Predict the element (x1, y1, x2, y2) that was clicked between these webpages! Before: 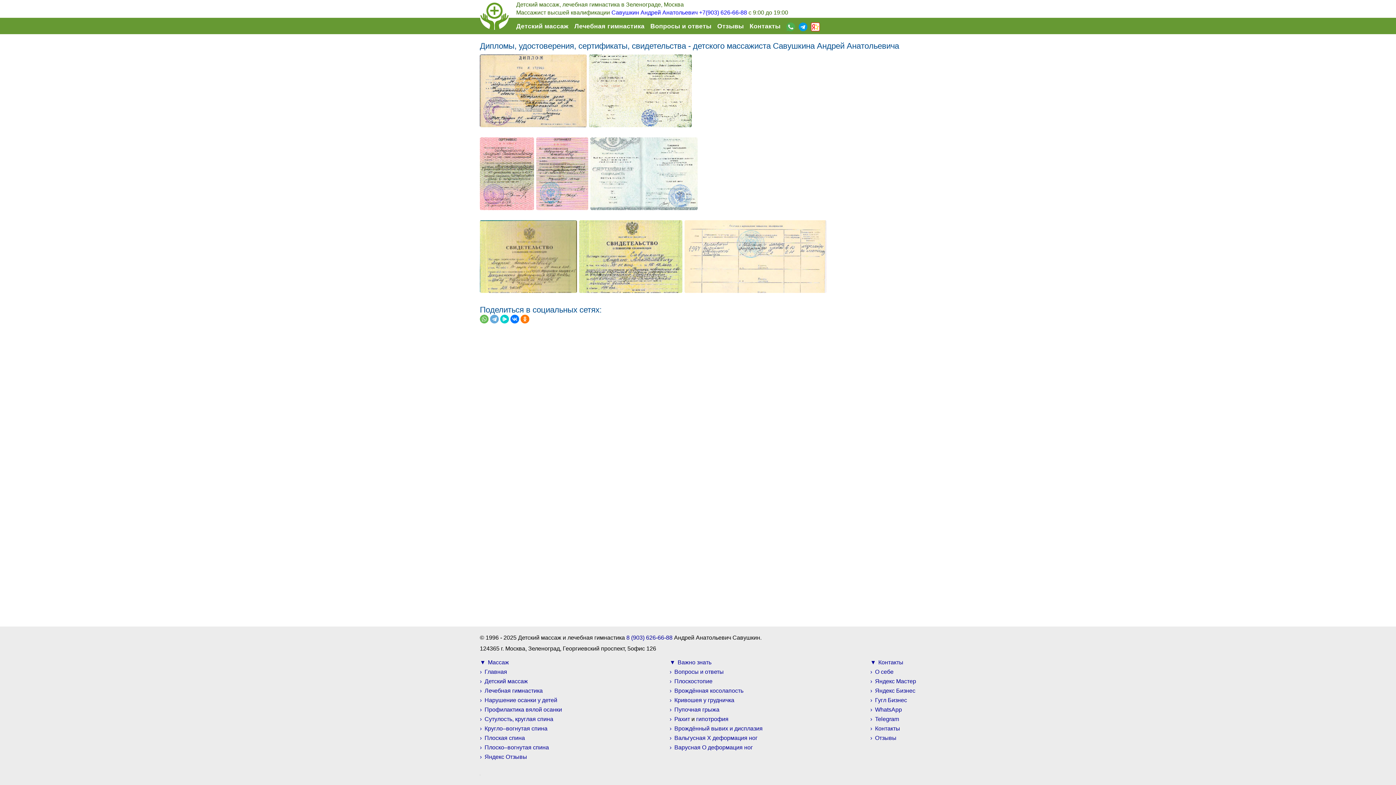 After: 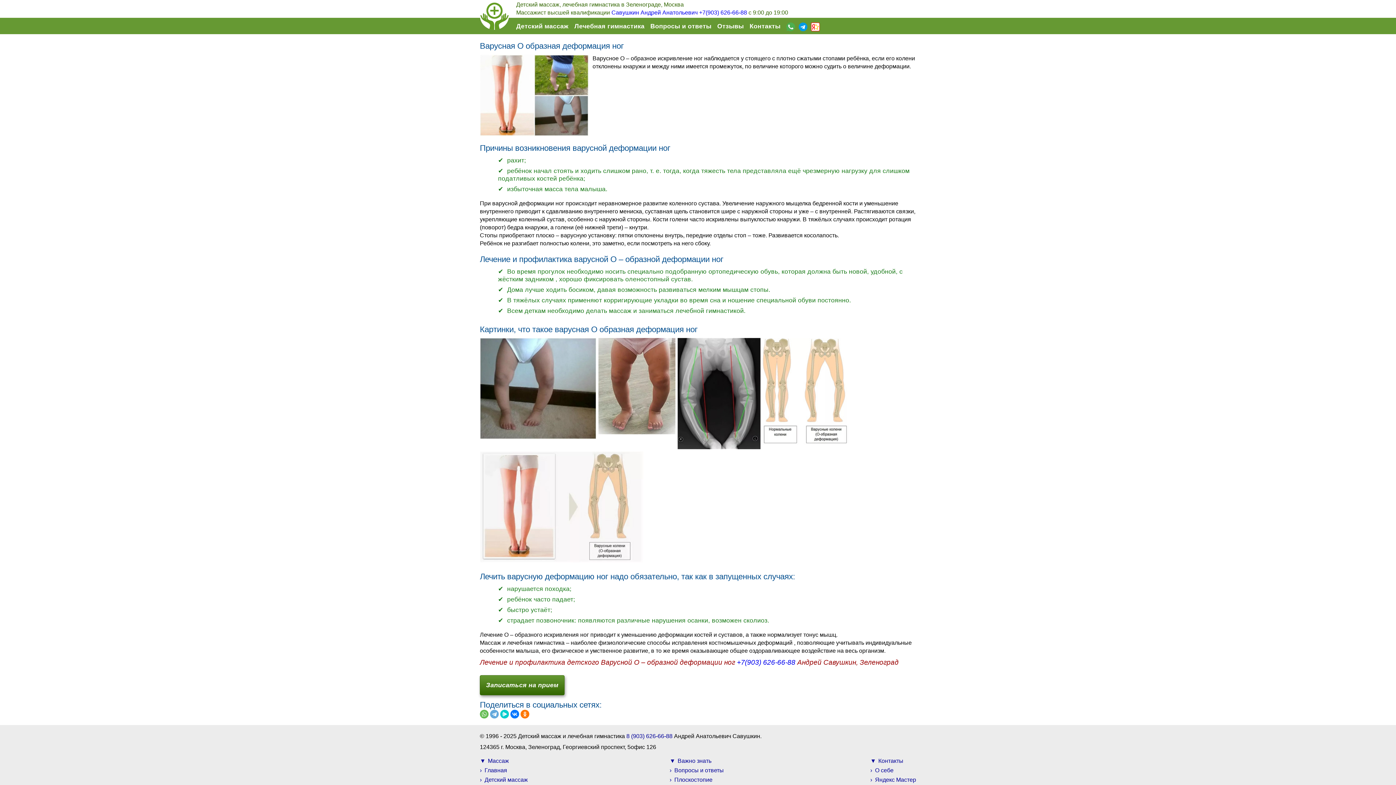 Action: label: Варусная О деформация ног bbox: (674, 744, 753, 750)